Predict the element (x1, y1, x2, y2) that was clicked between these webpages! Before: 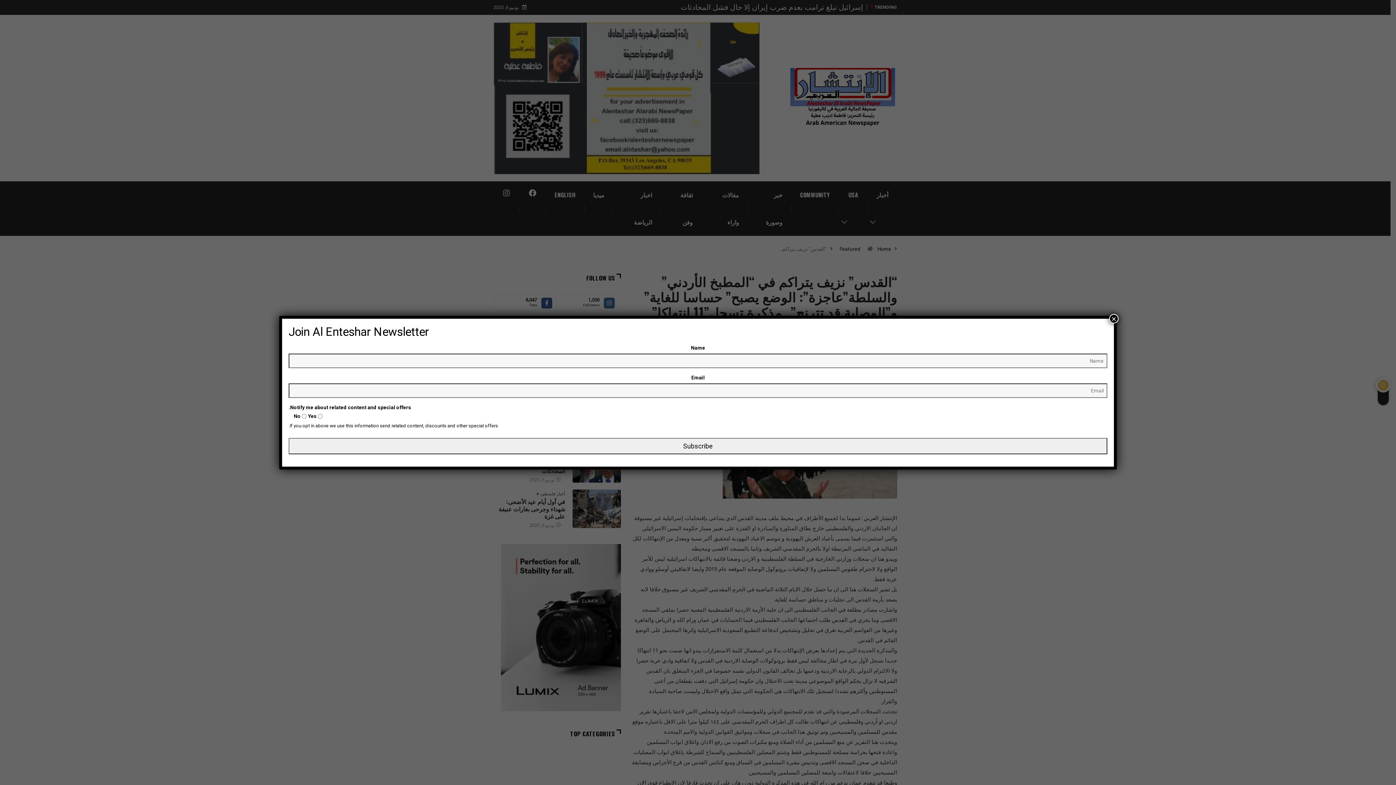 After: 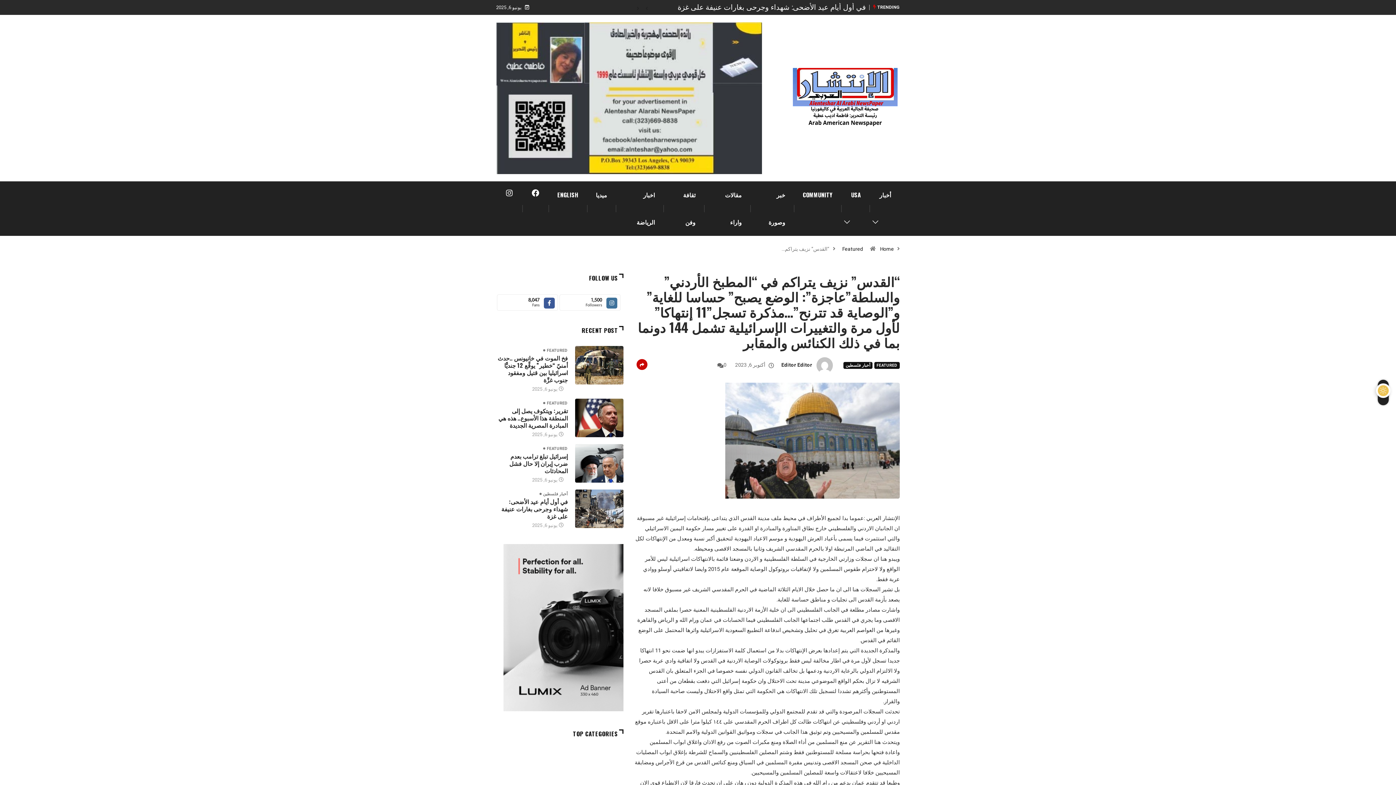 Action: bbox: (1109, 314, 1118, 323) label: Close